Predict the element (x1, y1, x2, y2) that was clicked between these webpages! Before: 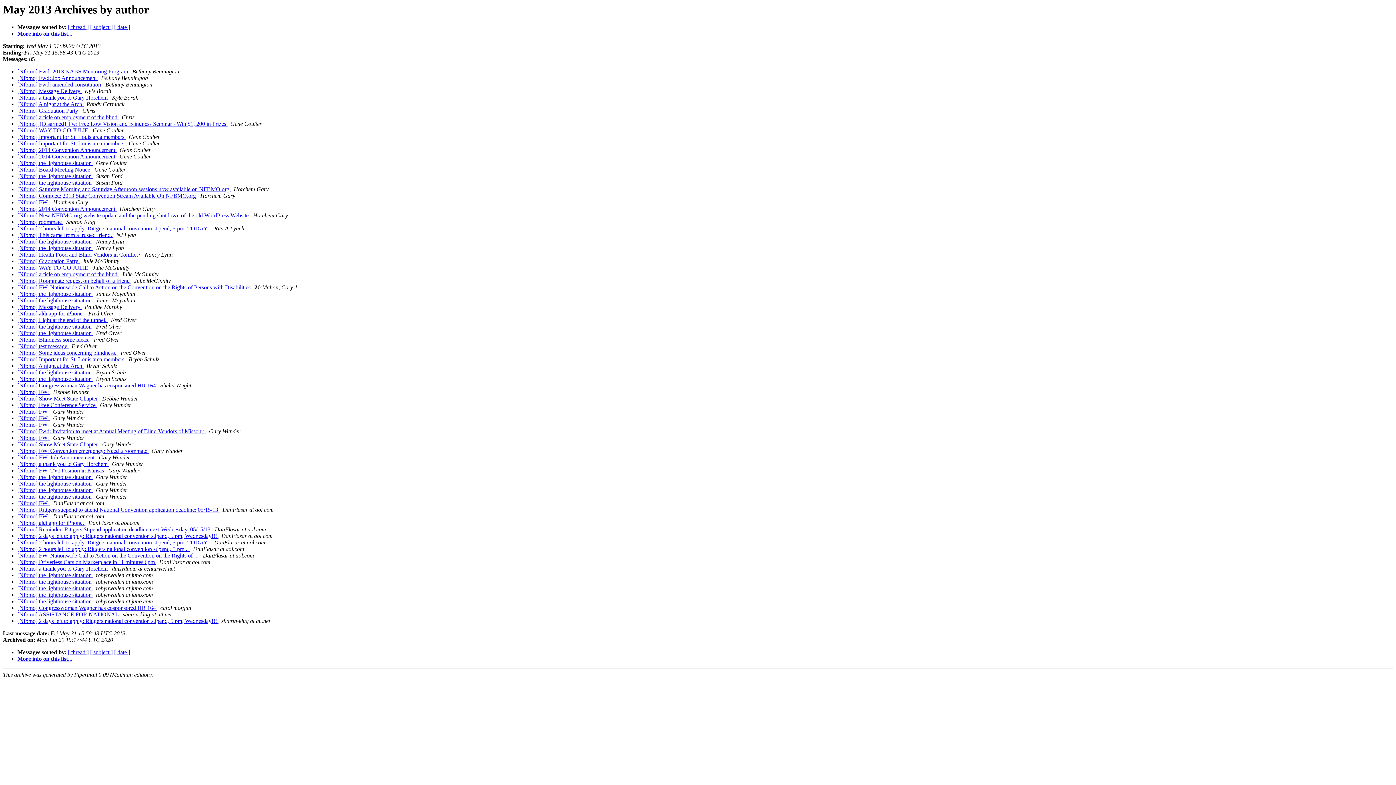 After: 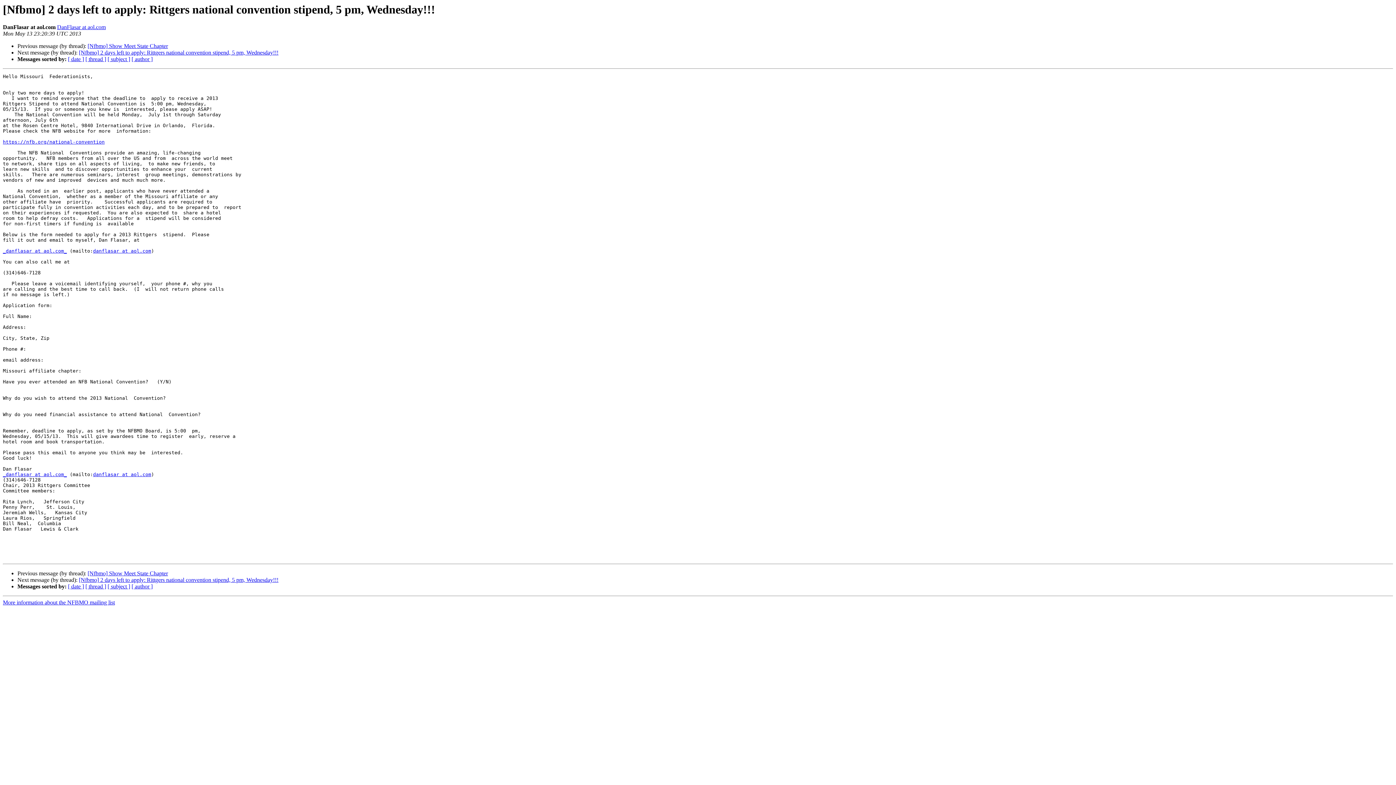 Action: bbox: (17, 533, 218, 539) label: [Nfbmo] 2 days left to apply: Rittgers national convention stipend, 5 pm, Wednesday!!! 